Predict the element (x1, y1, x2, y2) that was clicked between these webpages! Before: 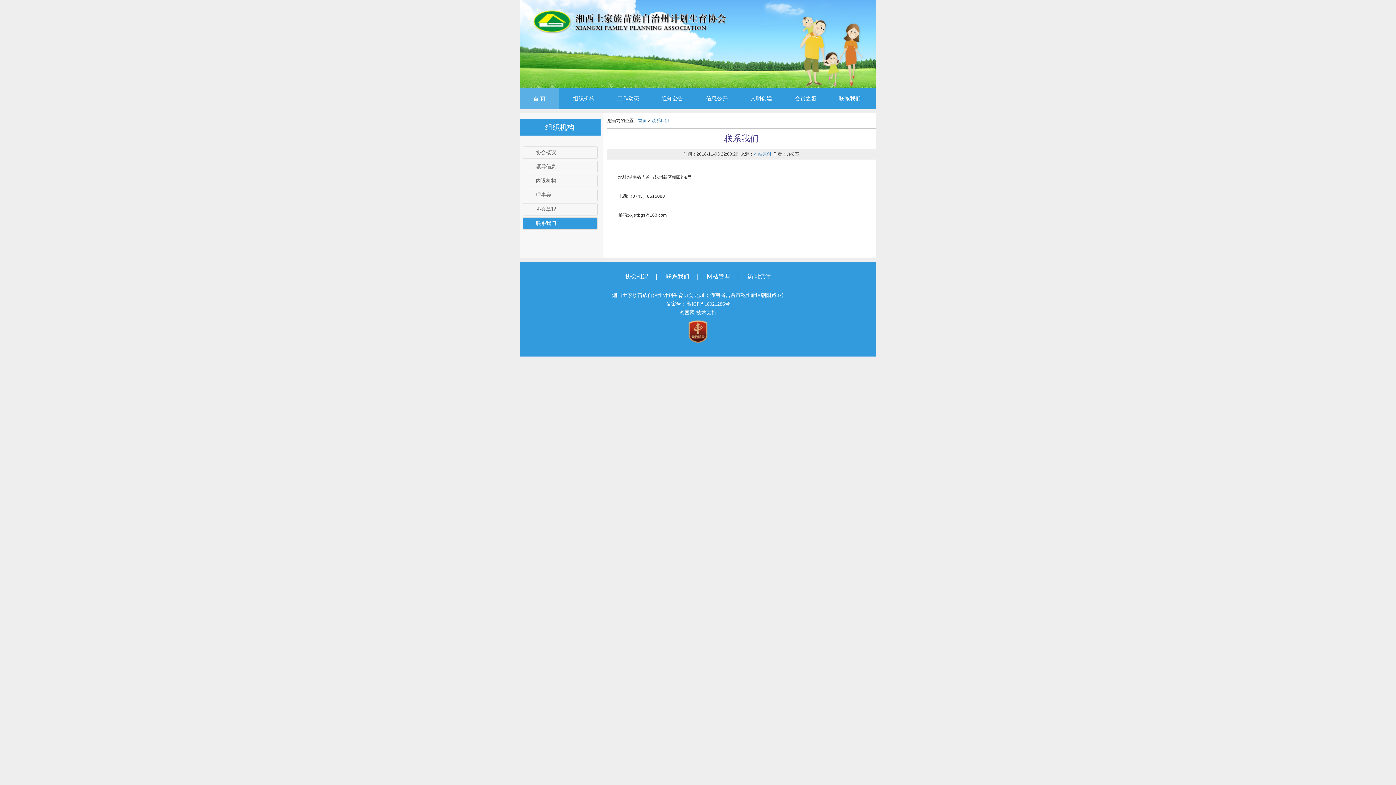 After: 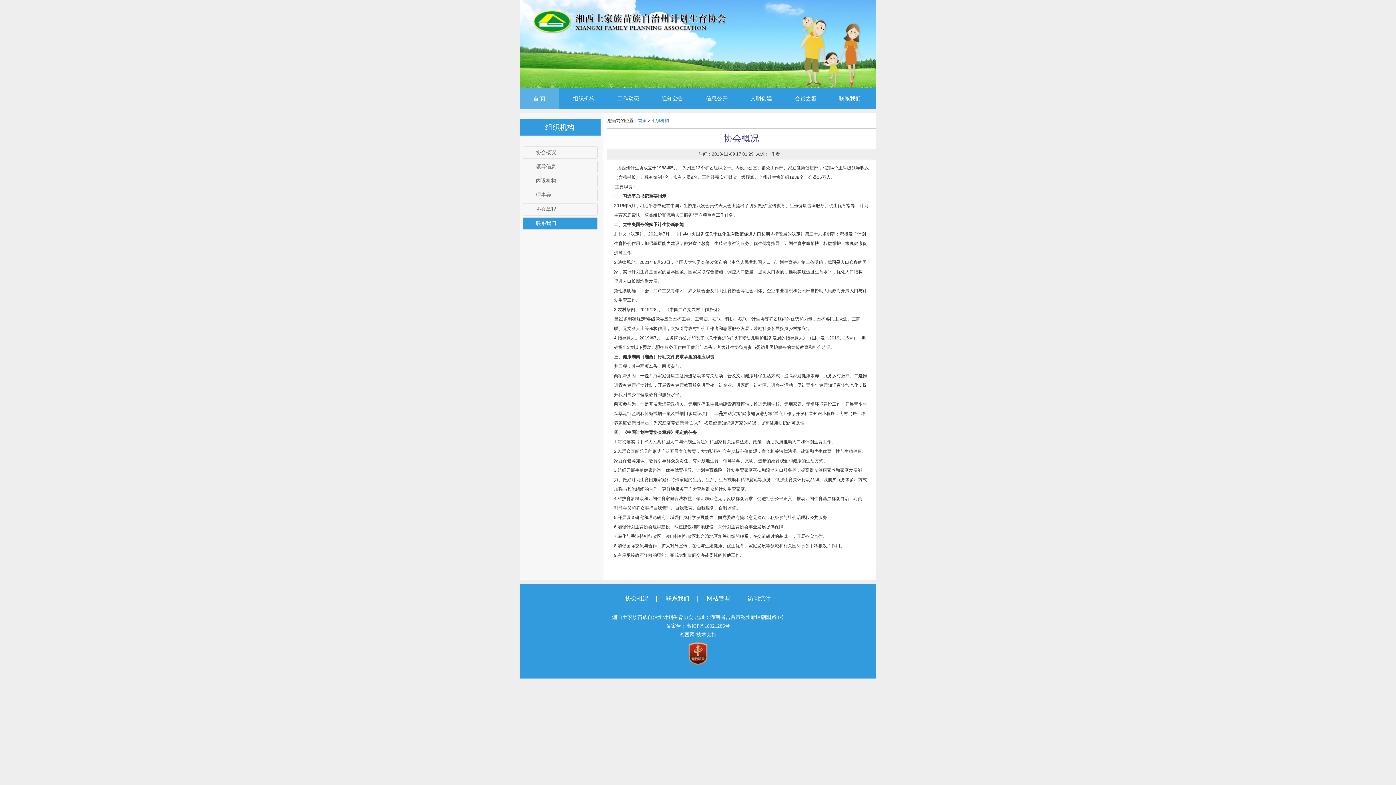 Action: bbox: (522, 146, 597, 158) label: 协会概况